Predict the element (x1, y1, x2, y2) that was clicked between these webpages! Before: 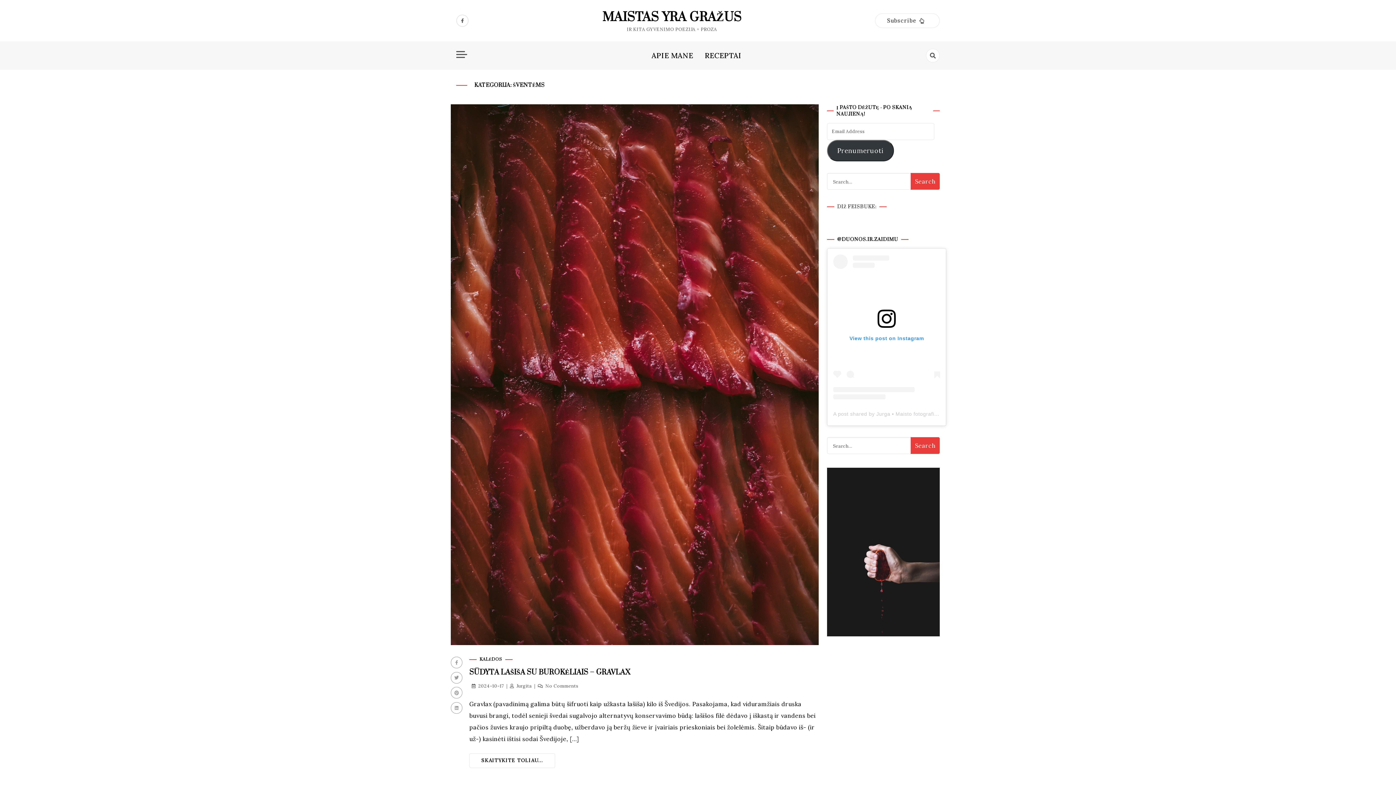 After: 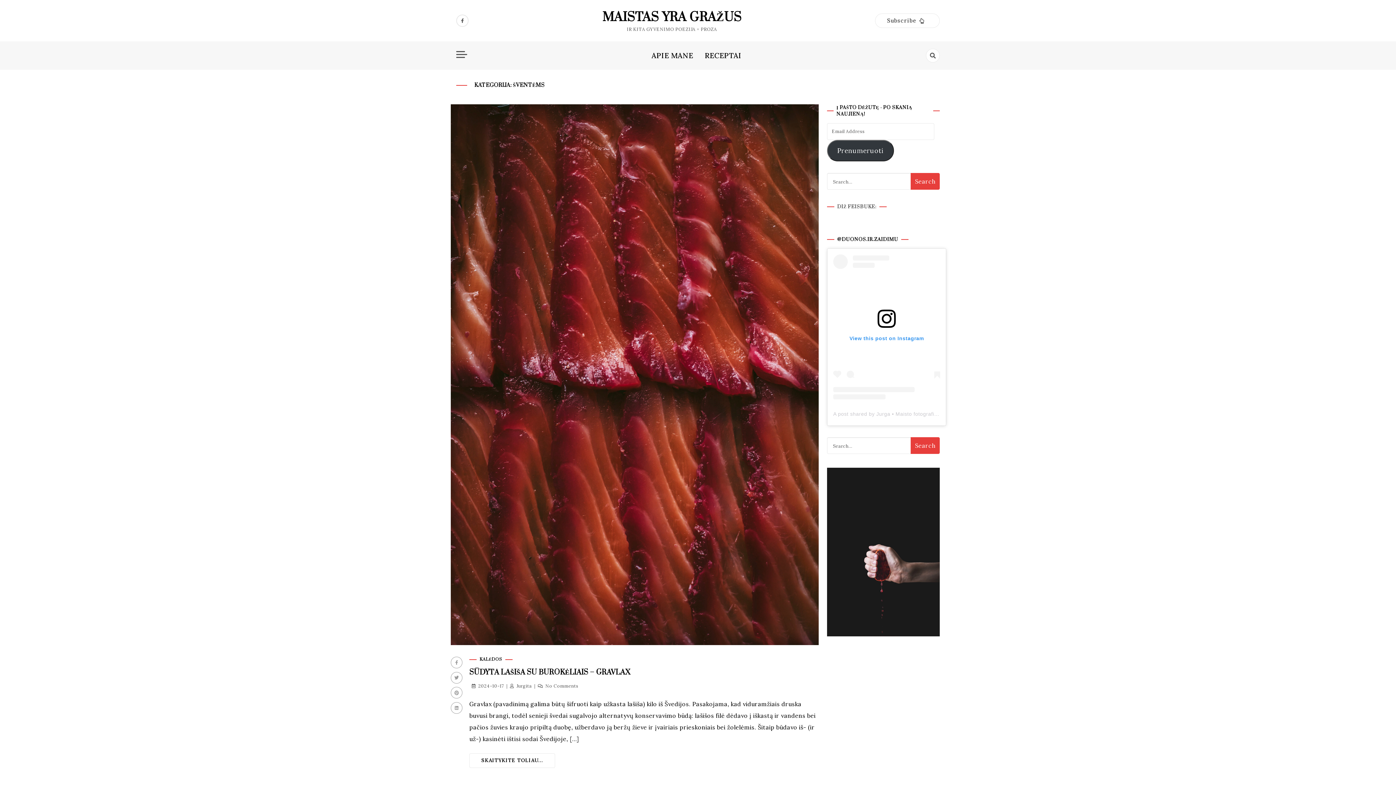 Action: bbox: (833, 254, 940, 399) label: View this post on Instagram